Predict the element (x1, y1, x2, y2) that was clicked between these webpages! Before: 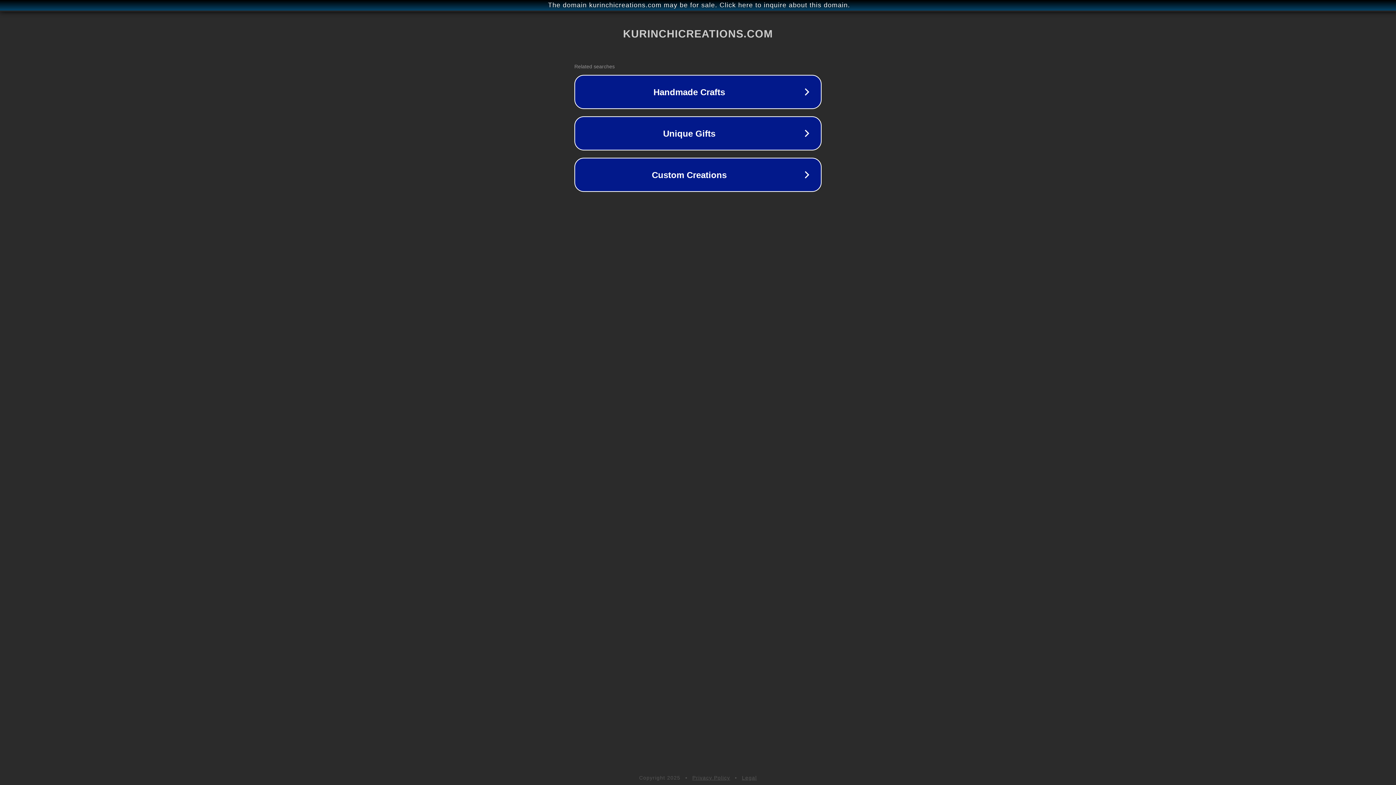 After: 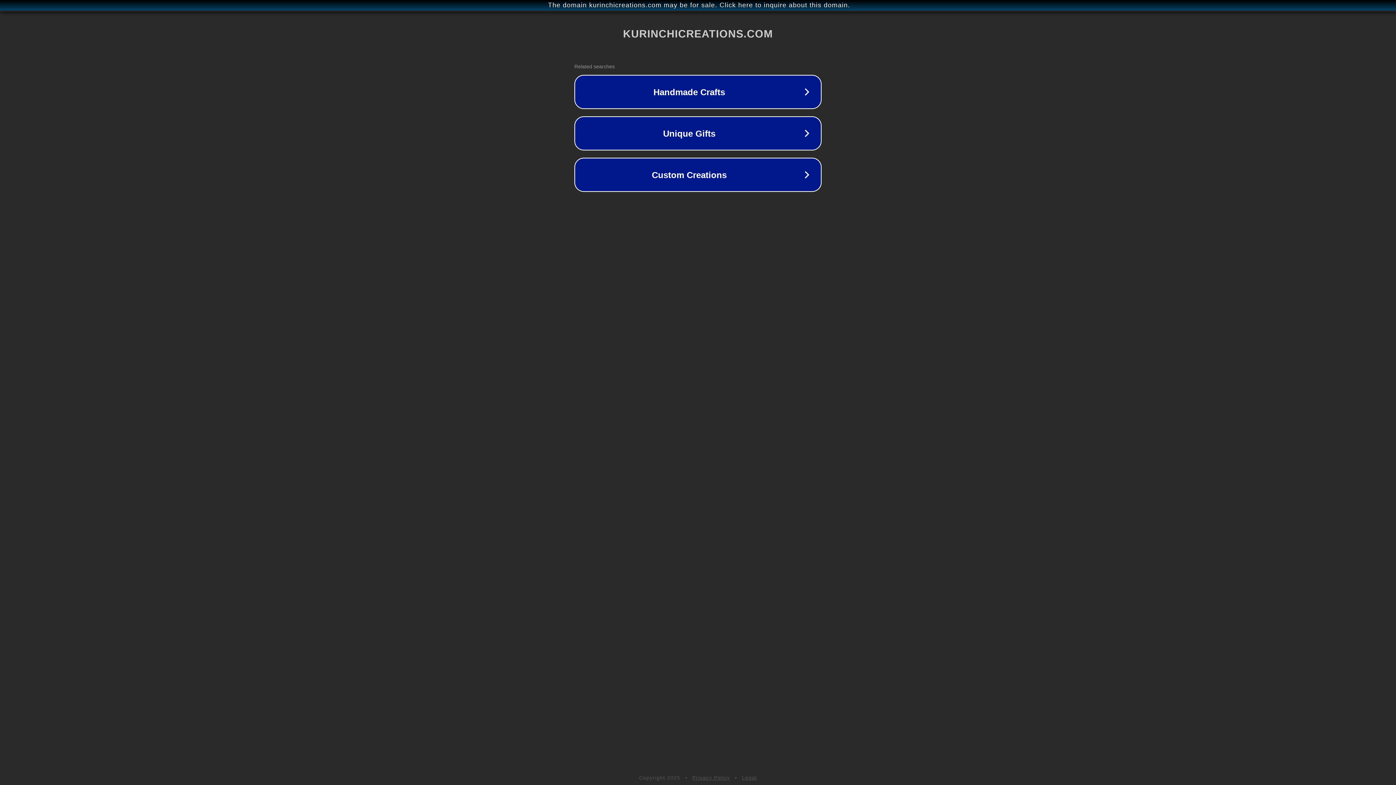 Action: label: Legal bbox: (742, 775, 757, 781)